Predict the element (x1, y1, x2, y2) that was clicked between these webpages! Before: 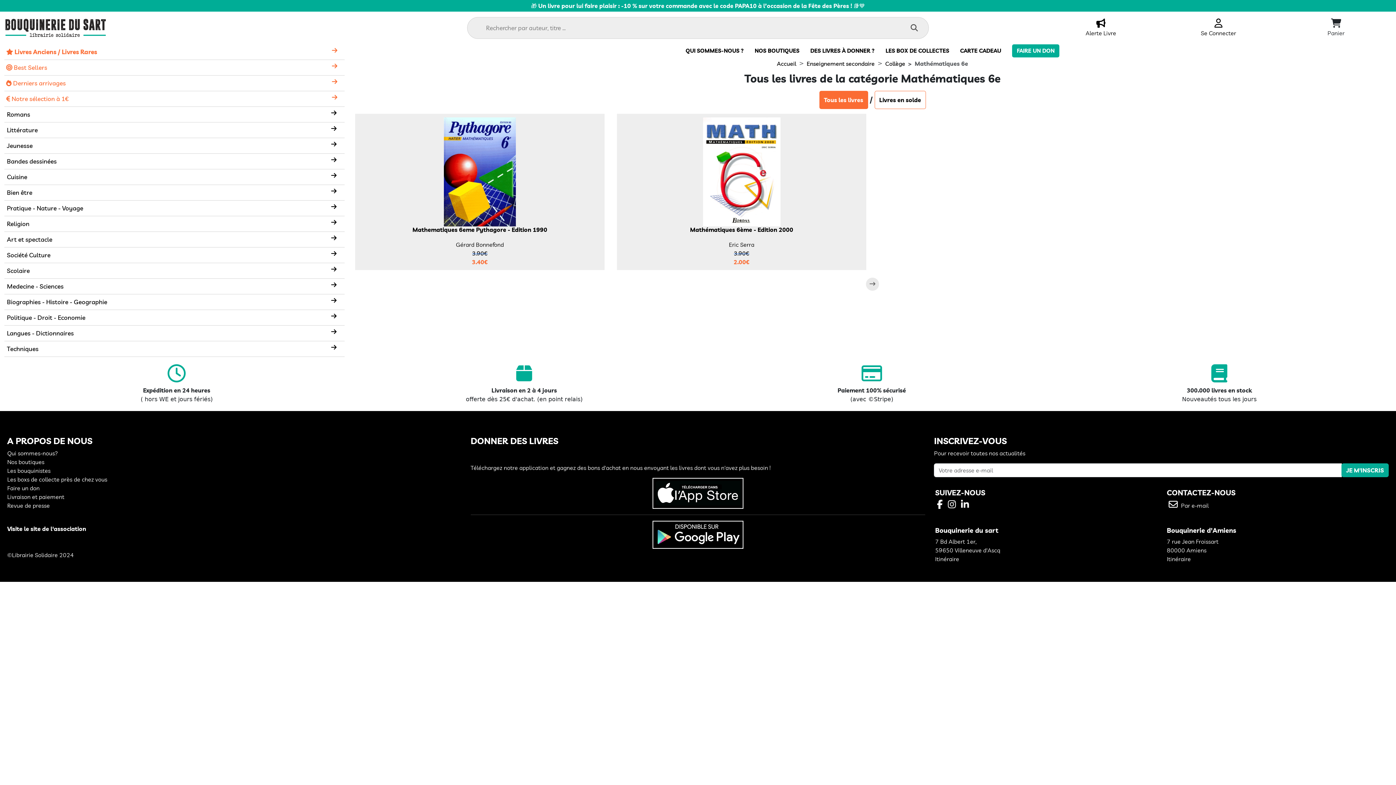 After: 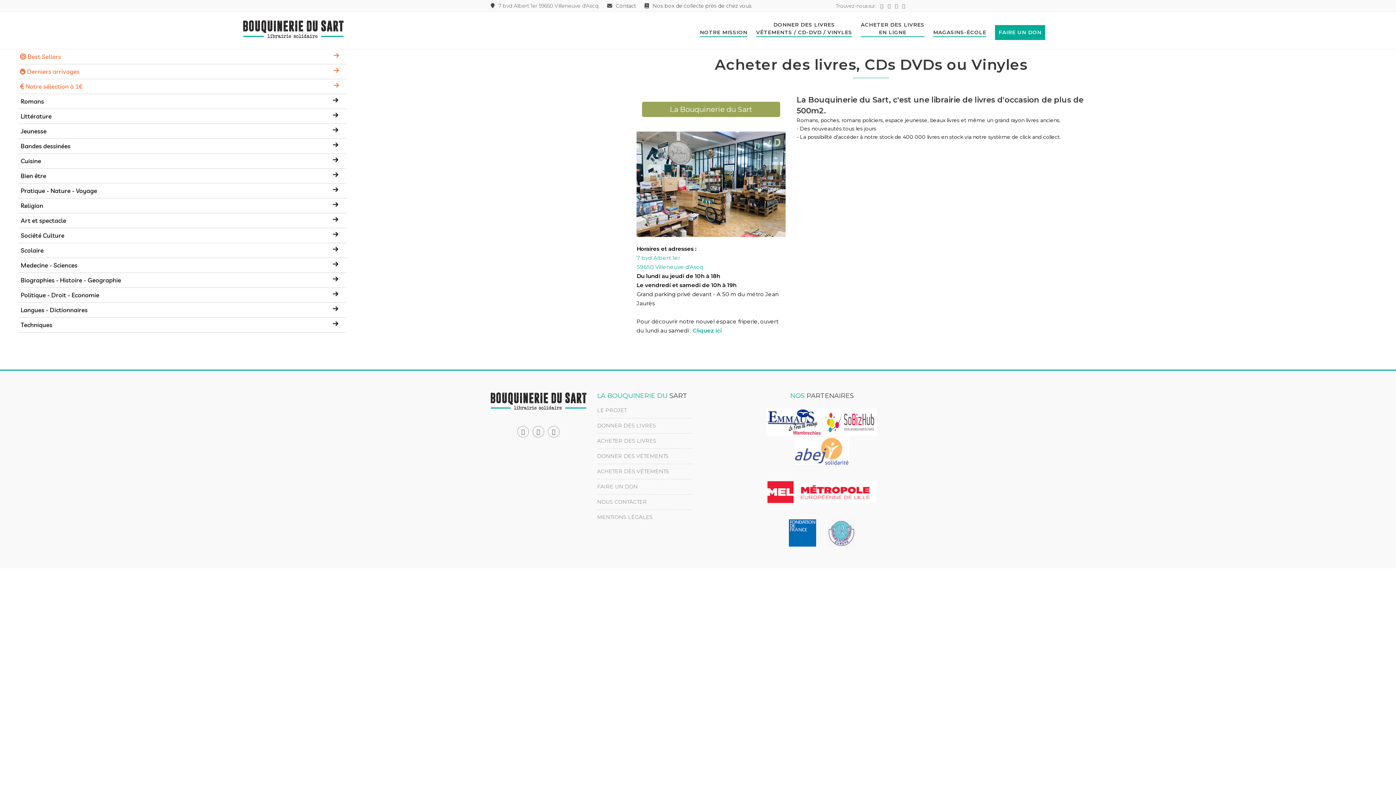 Action: label: NOS BOUTIQUES bbox: (754, 47, 799, 54)